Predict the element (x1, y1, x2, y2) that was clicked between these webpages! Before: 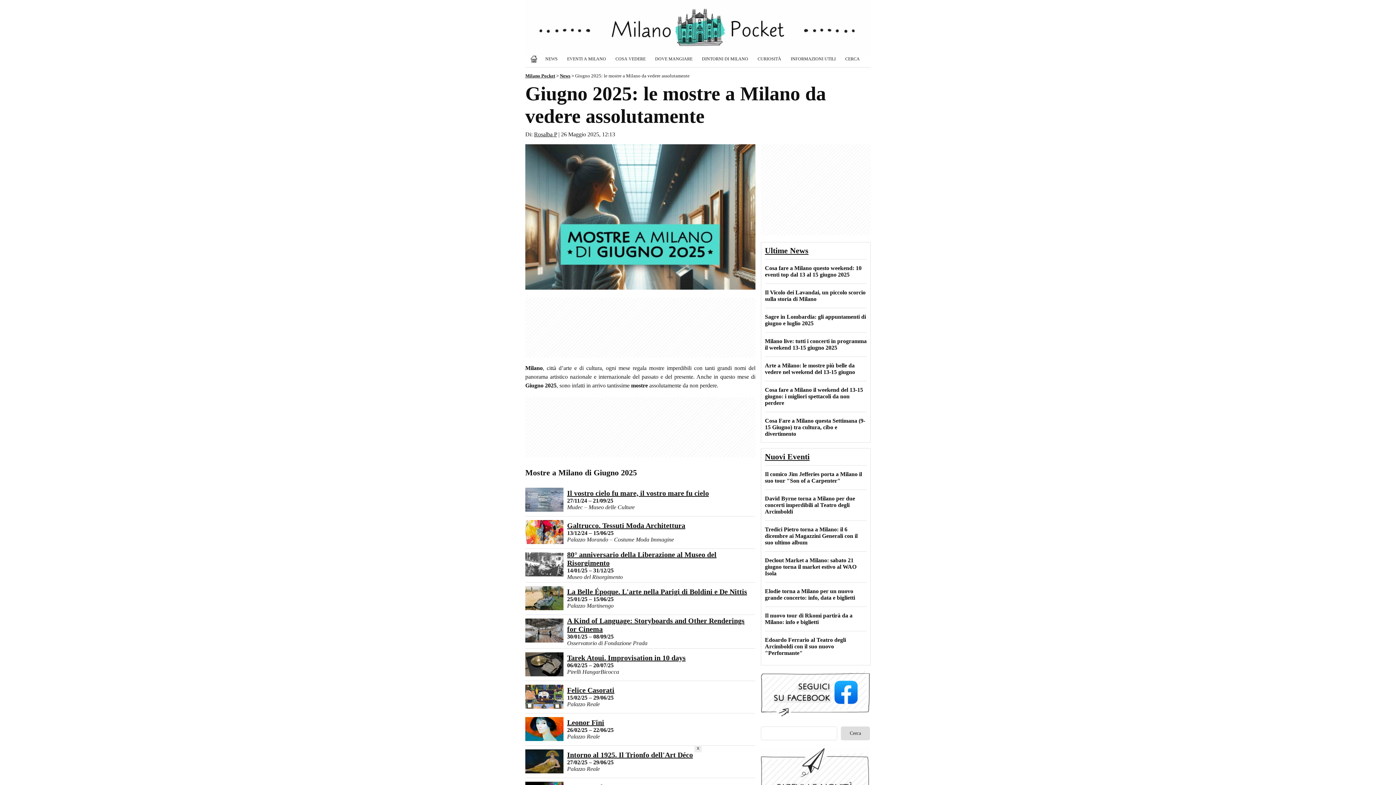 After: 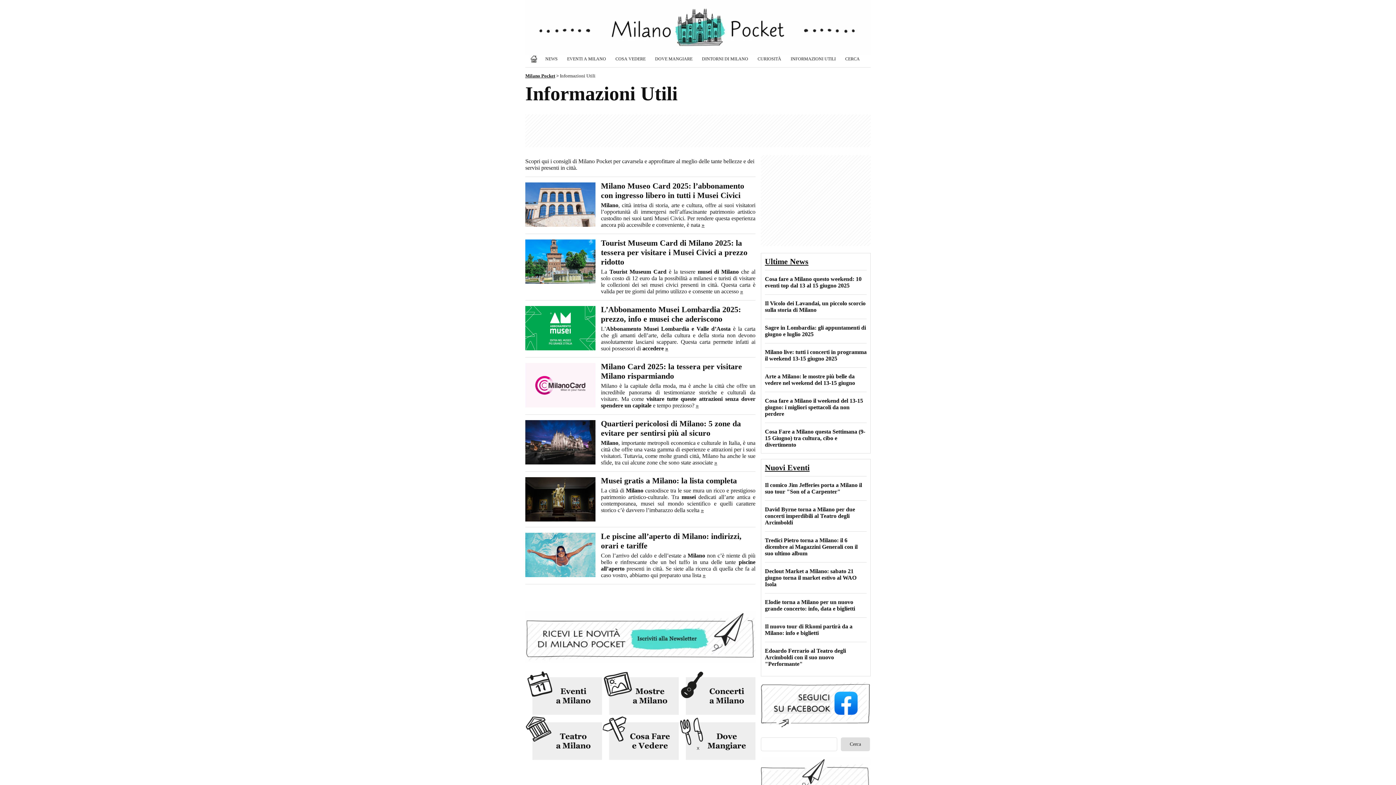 Action: label: INFORMAZIONI UTILI bbox: (786, 54, 840, 63)